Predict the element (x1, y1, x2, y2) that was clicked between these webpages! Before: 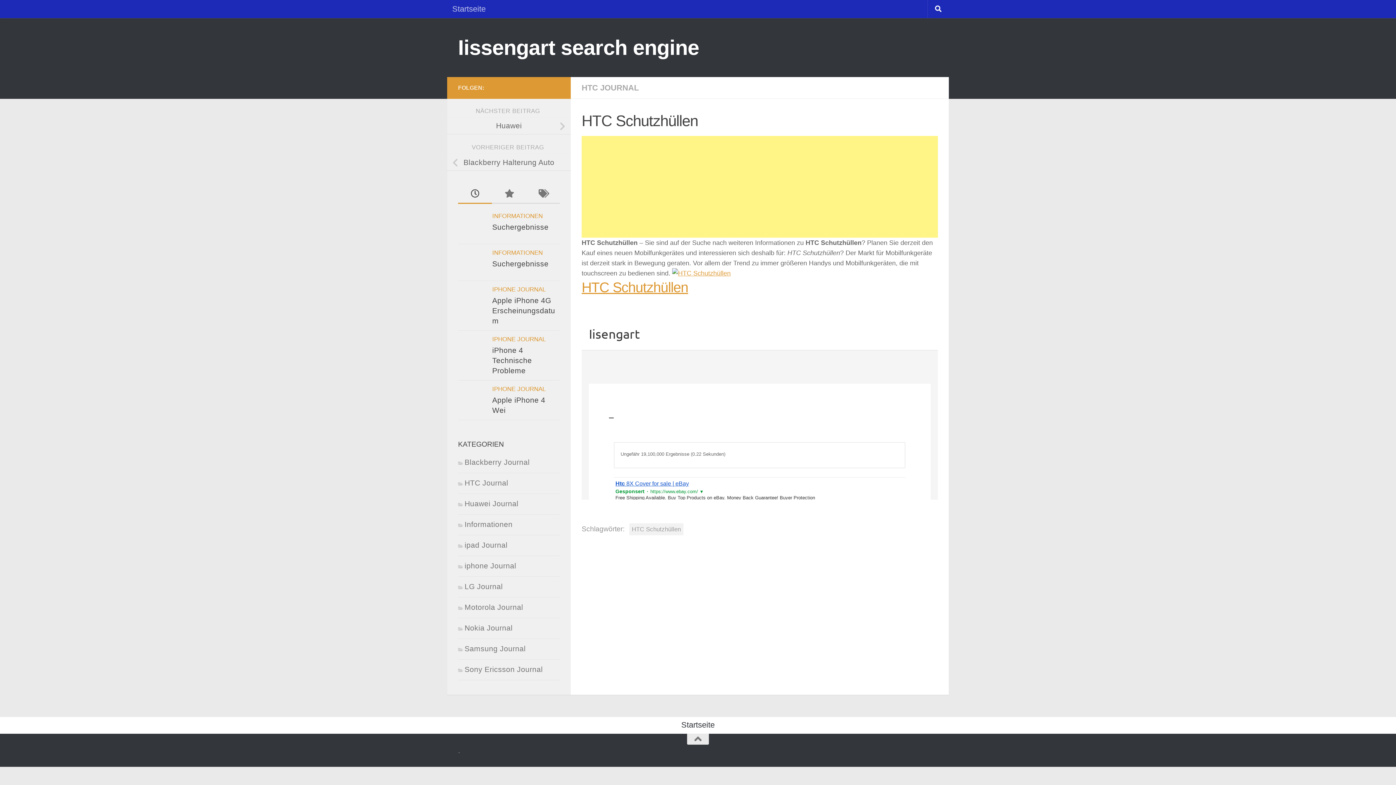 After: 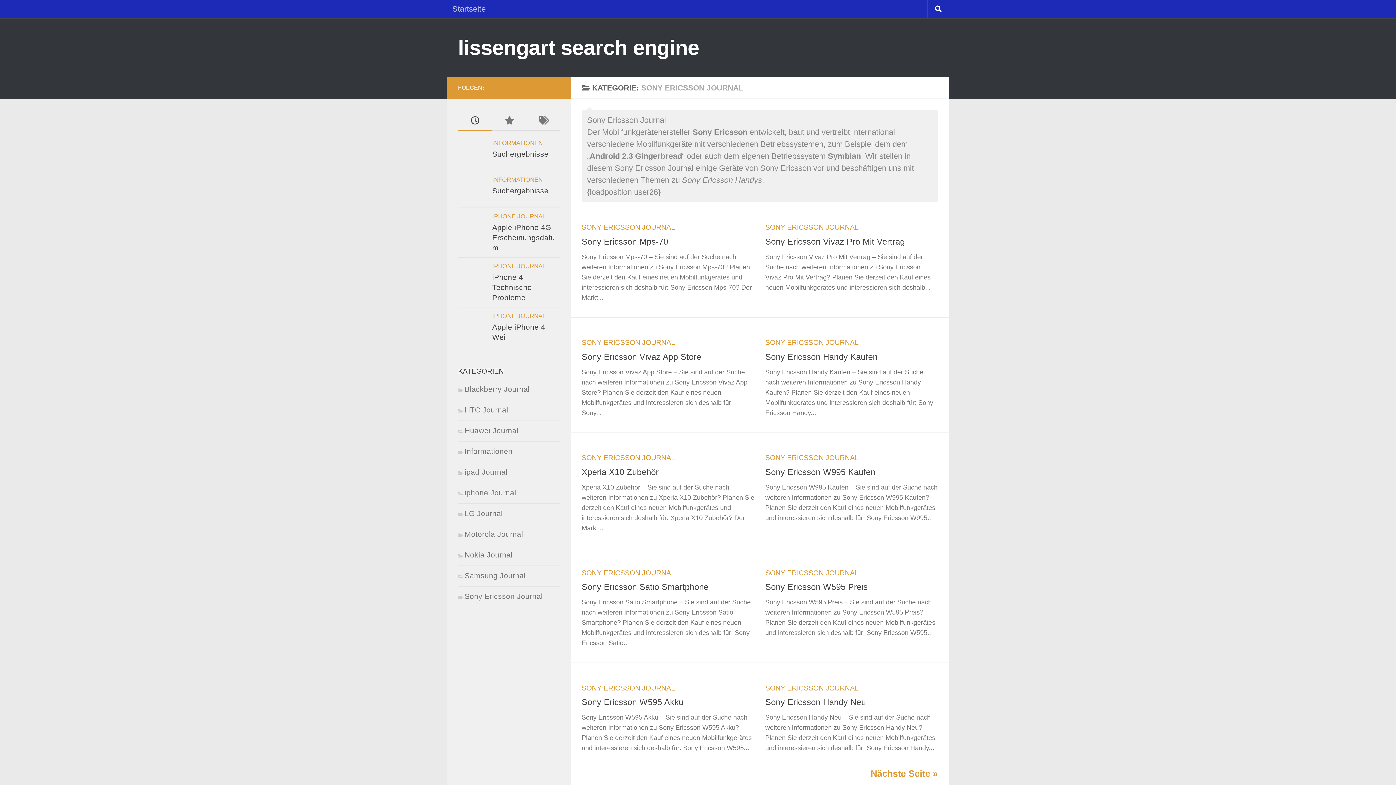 Action: bbox: (458, 665, 542, 673) label: Sony Ericsson Journal